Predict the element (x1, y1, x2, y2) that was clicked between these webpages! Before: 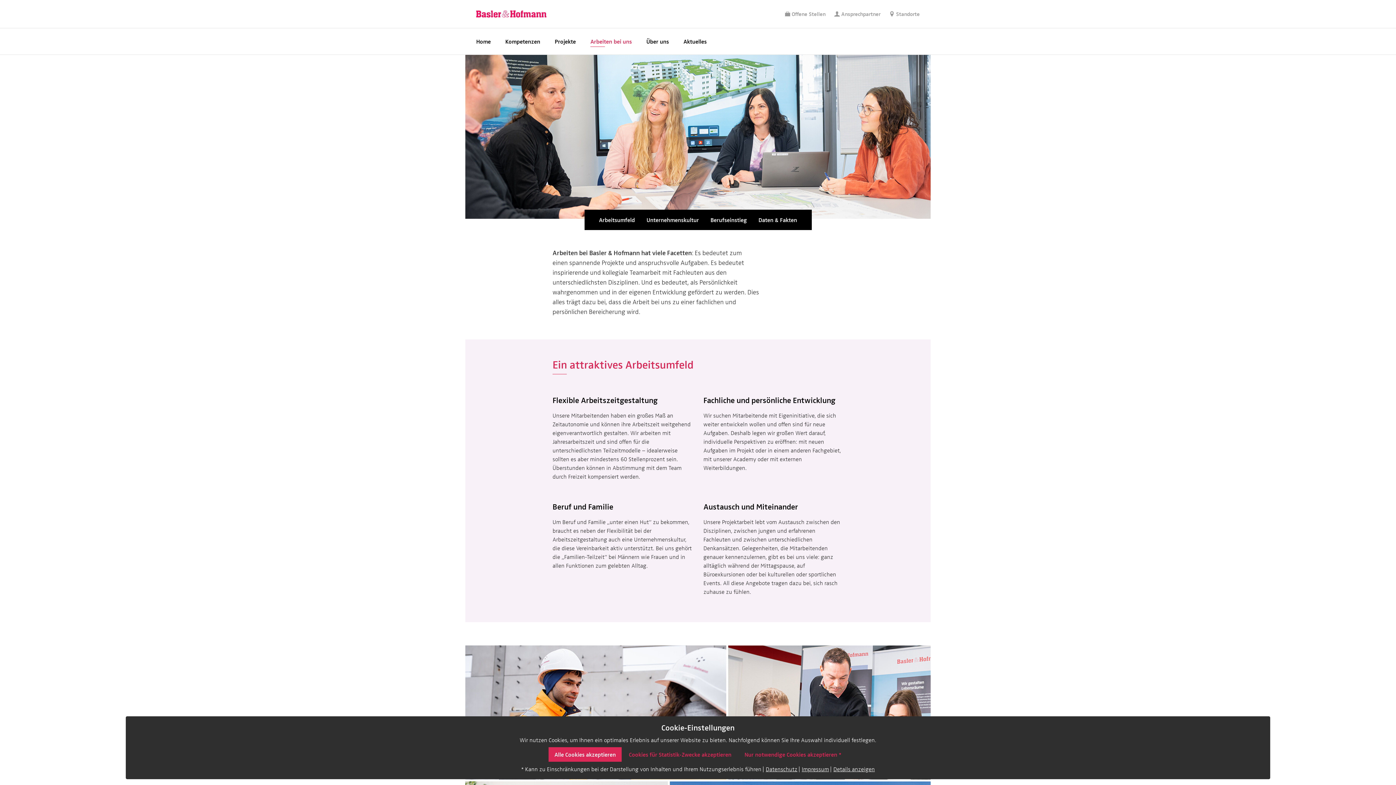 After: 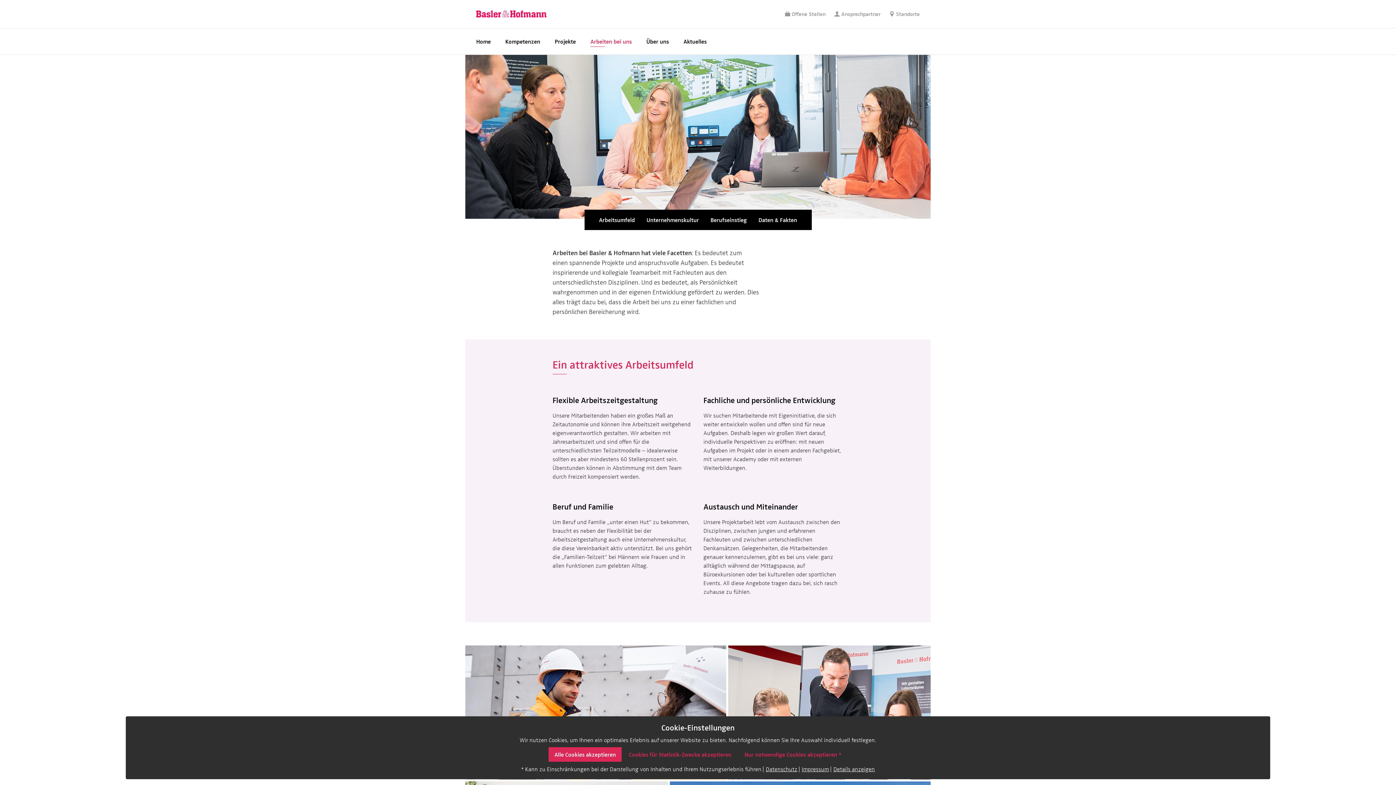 Action: bbox: (801, 765, 829, 773) label: Impressum